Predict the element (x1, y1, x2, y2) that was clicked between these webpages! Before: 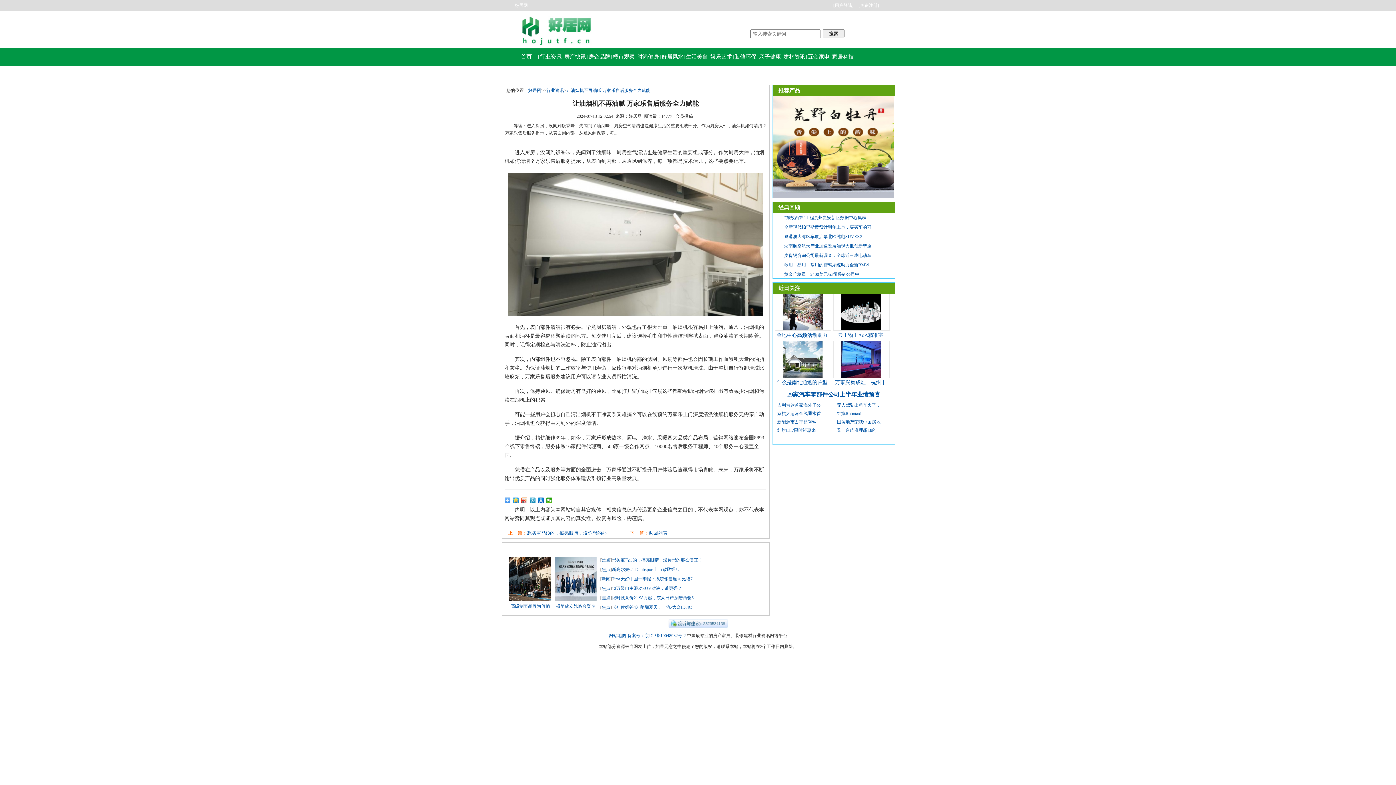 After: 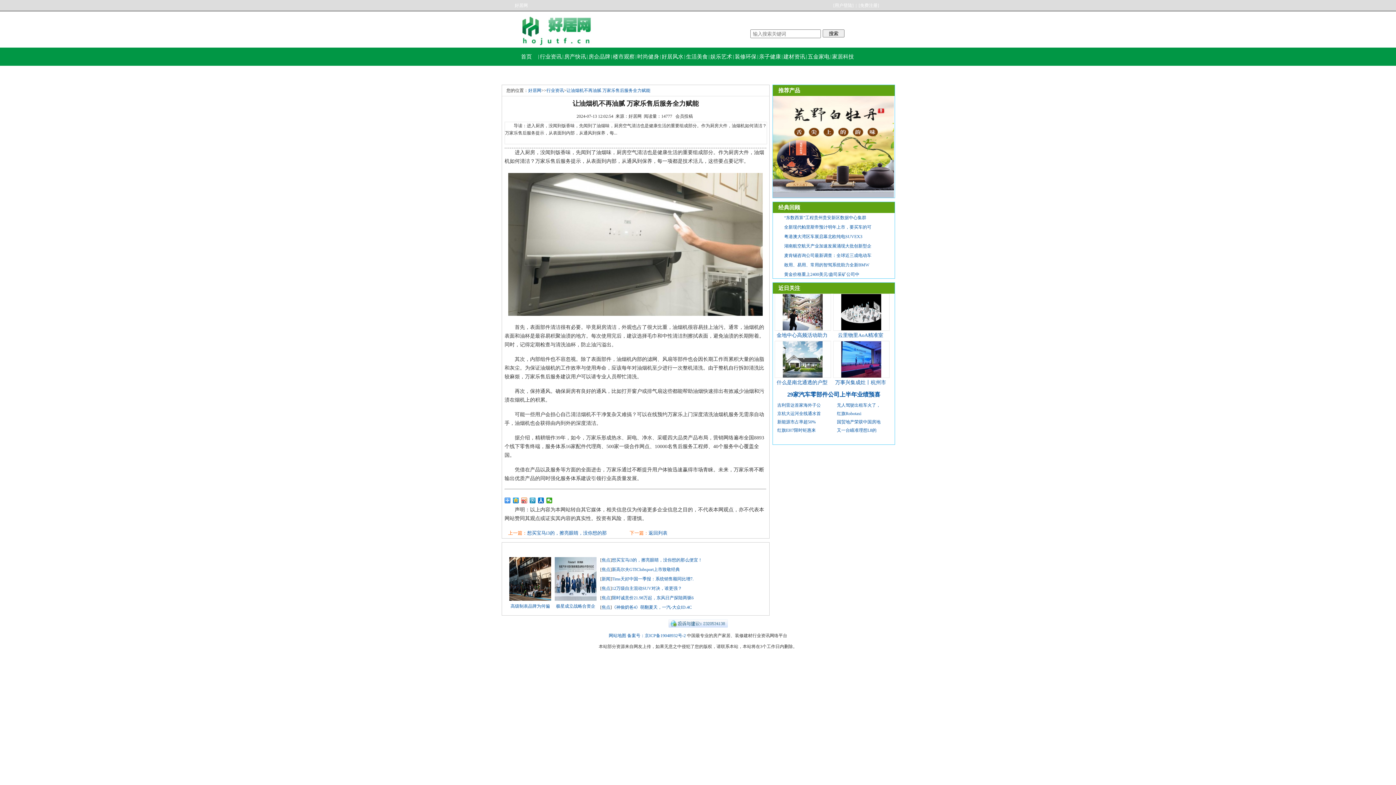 Action: bbox: (841, 373, 881, 378)